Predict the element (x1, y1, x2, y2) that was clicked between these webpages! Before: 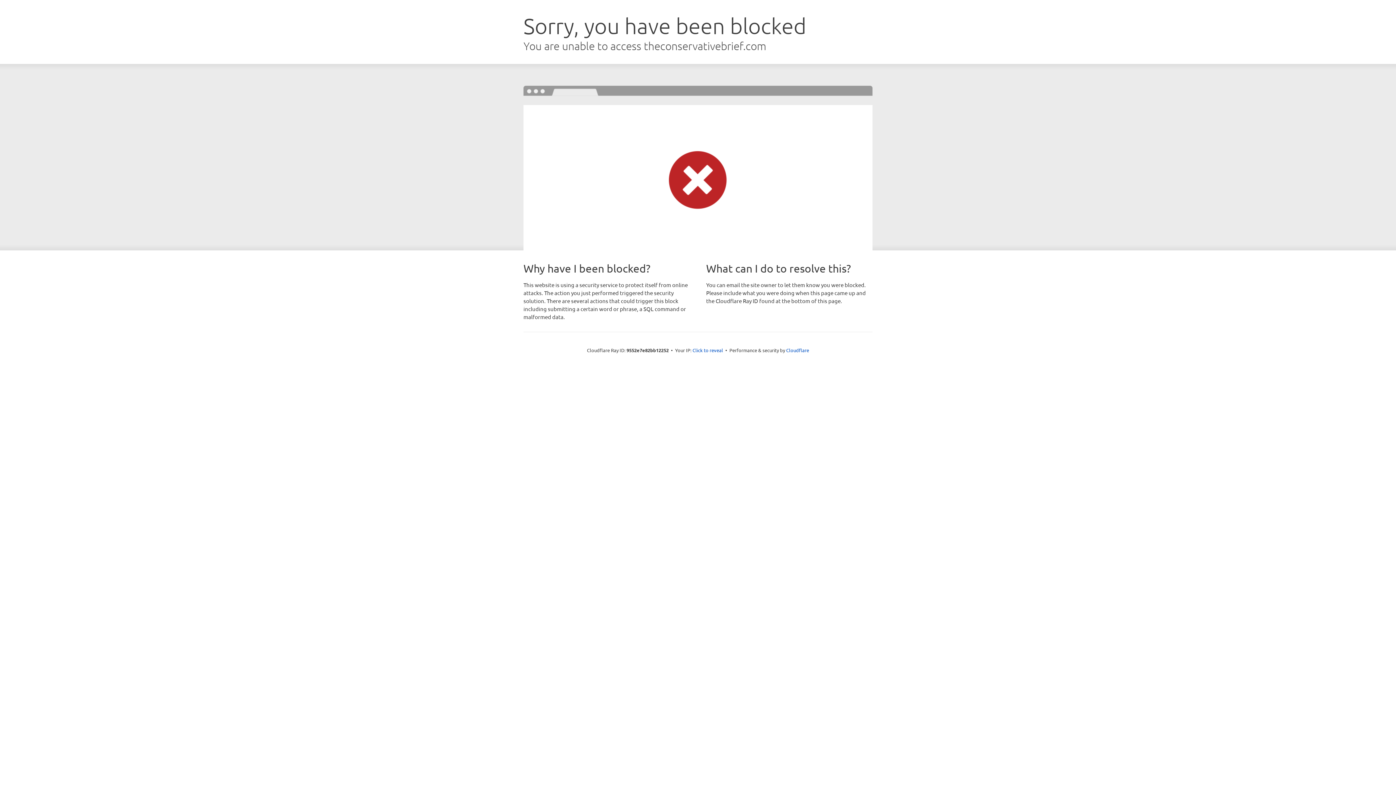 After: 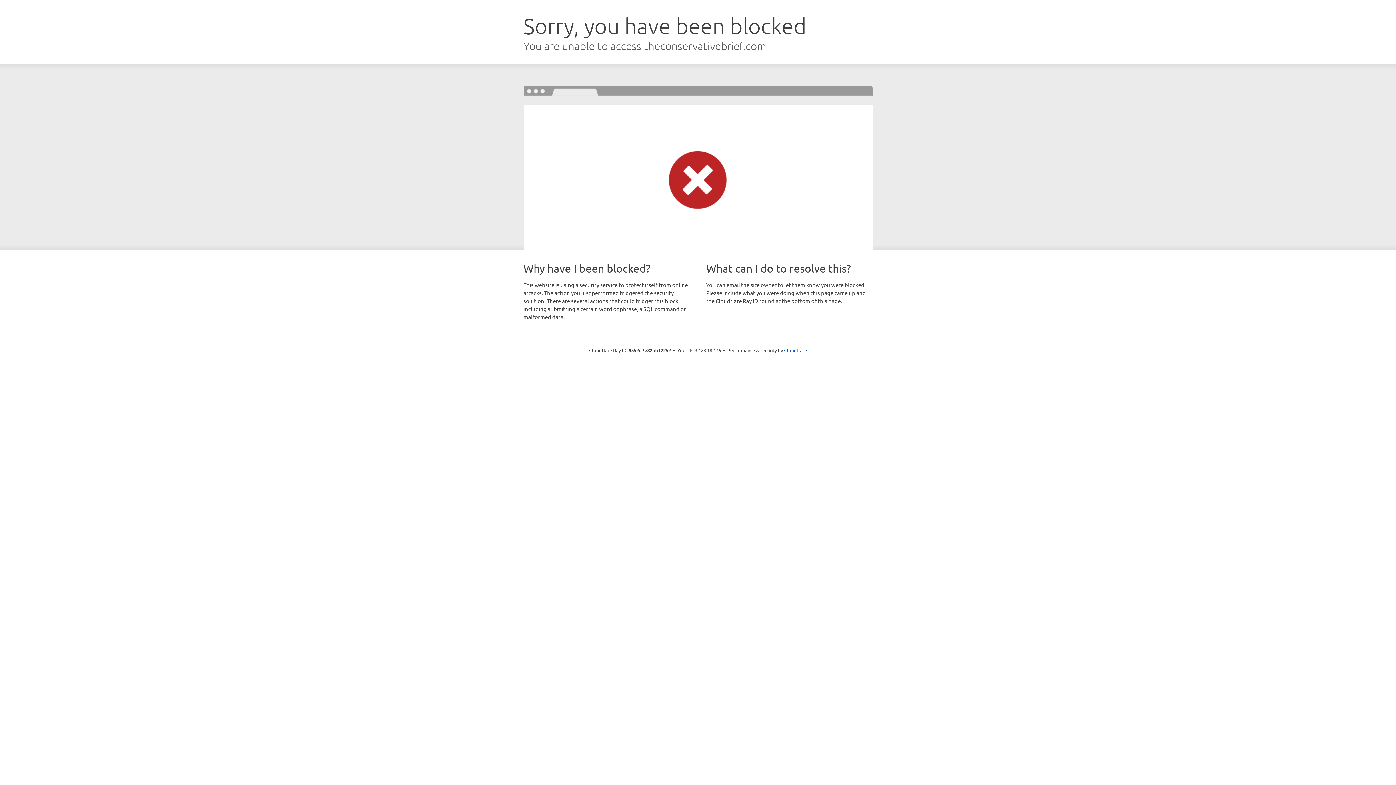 Action: label: Click to reveal bbox: (692, 346, 723, 353)